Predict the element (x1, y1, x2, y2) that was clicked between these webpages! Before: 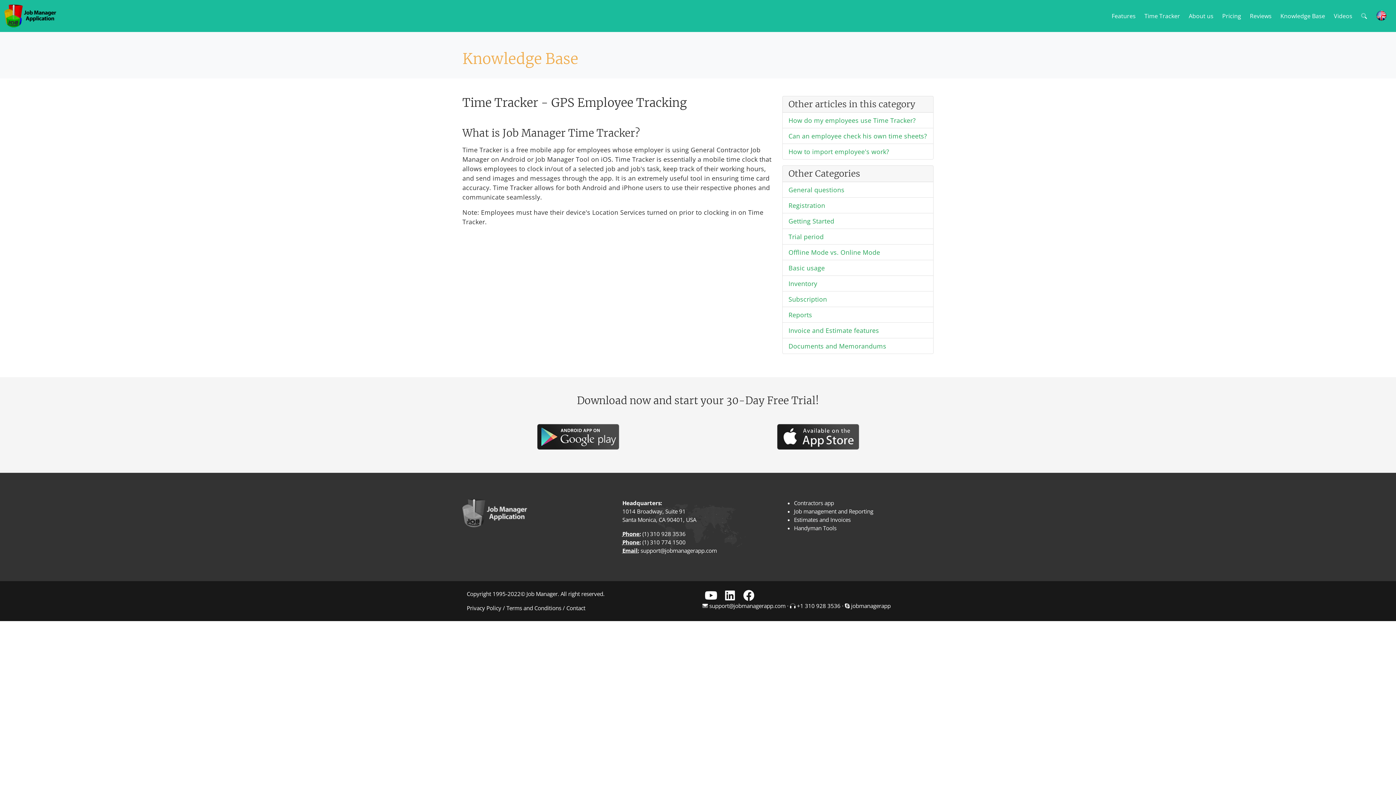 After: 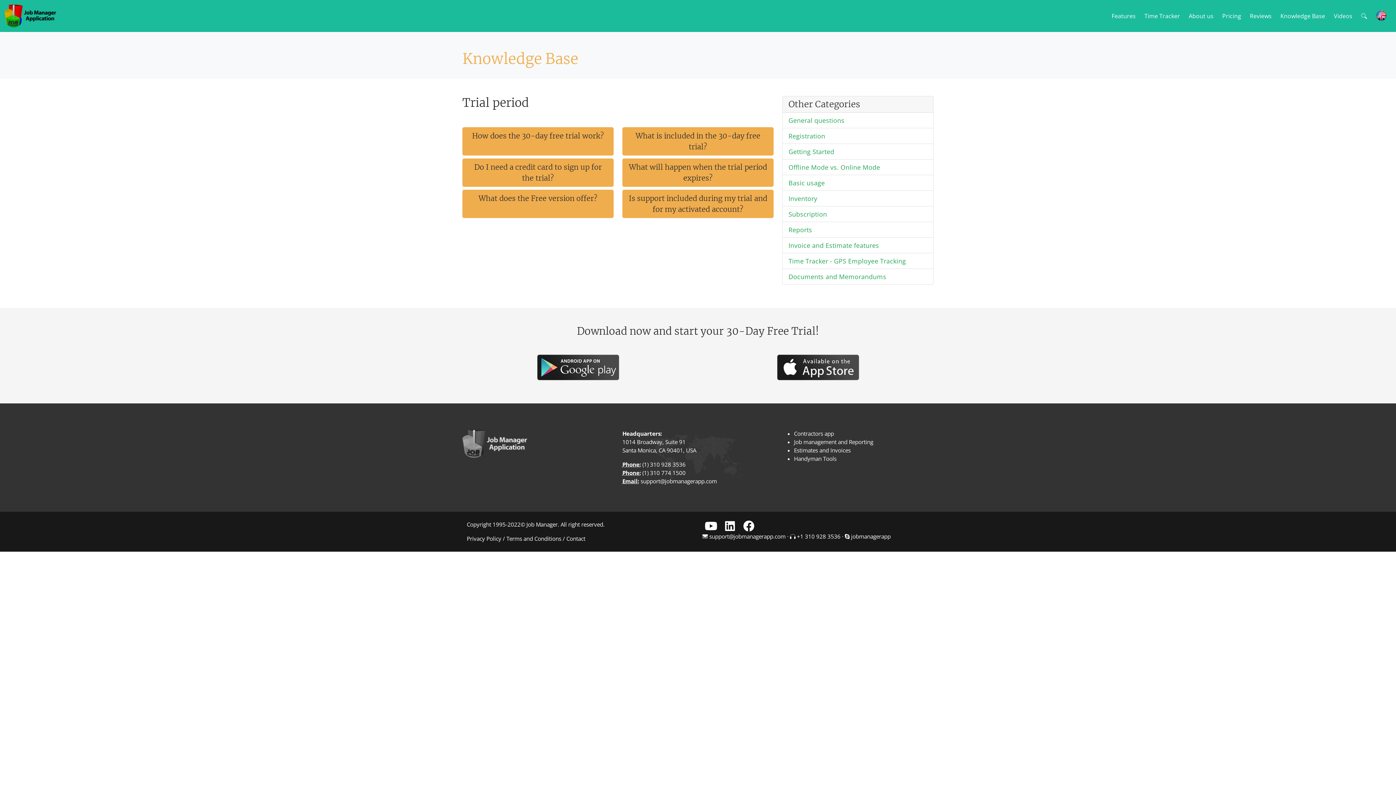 Action: label: Trial period bbox: (788, 232, 824, 241)